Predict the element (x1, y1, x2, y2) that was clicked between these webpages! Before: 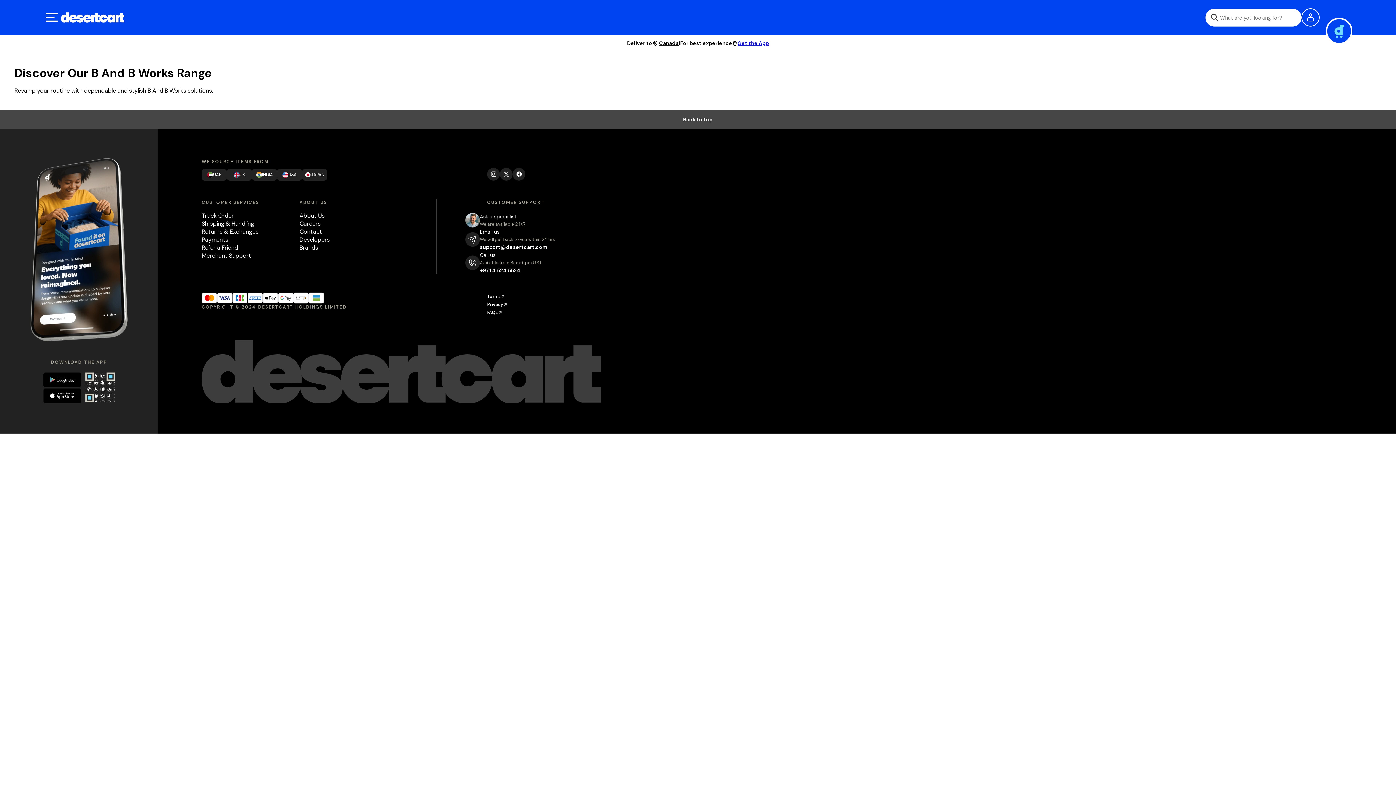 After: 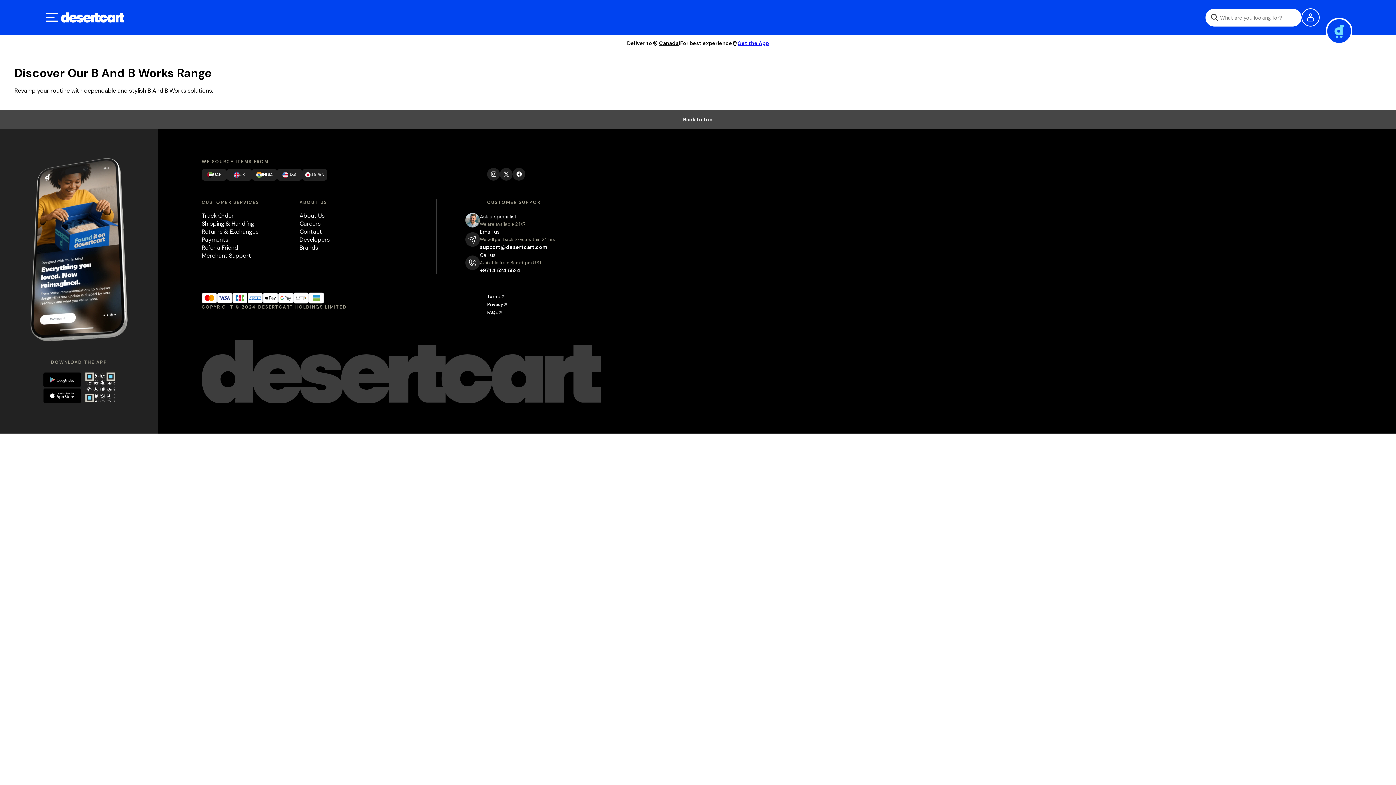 Action: label: Call us

Available from 8am-5pm GST

+971 4 524 5524 bbox: (480, 251, 541, 274)